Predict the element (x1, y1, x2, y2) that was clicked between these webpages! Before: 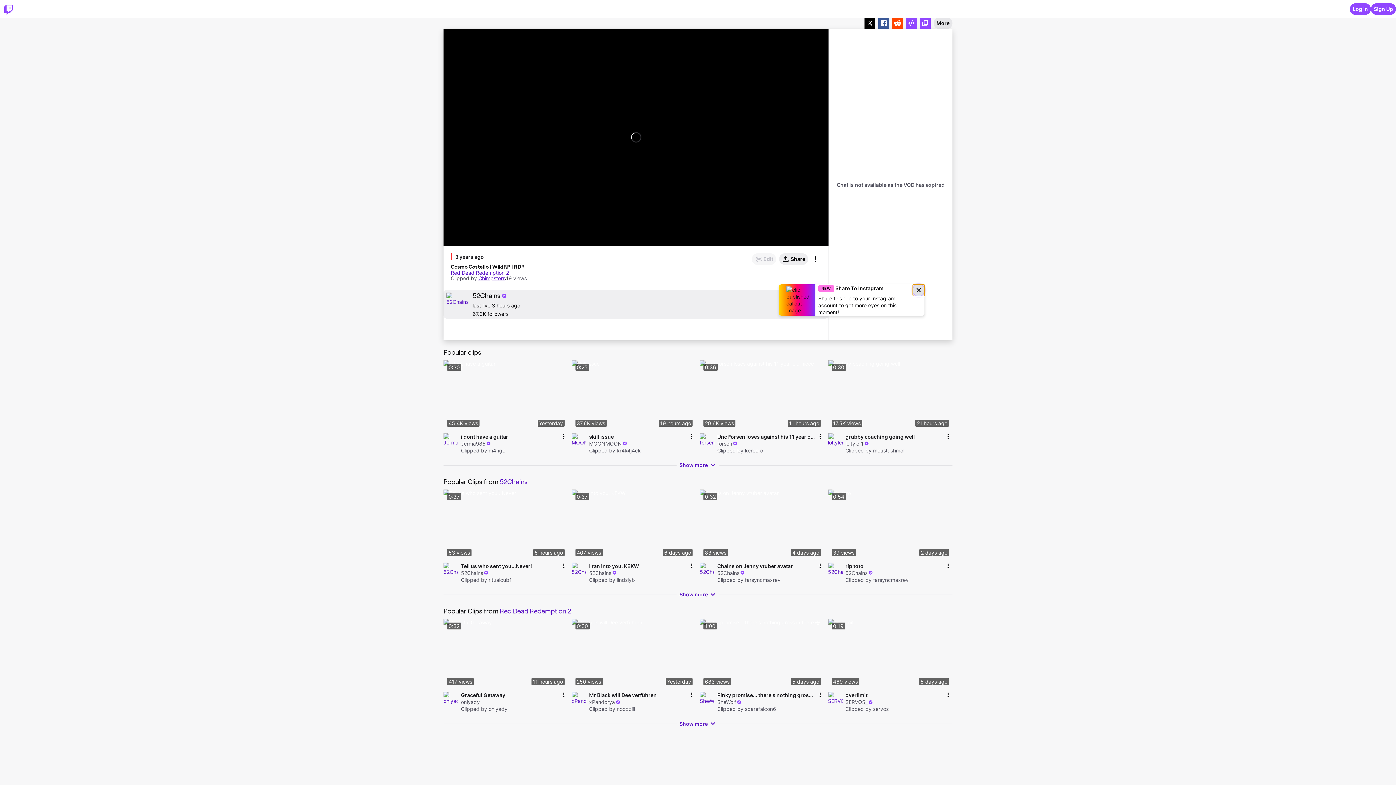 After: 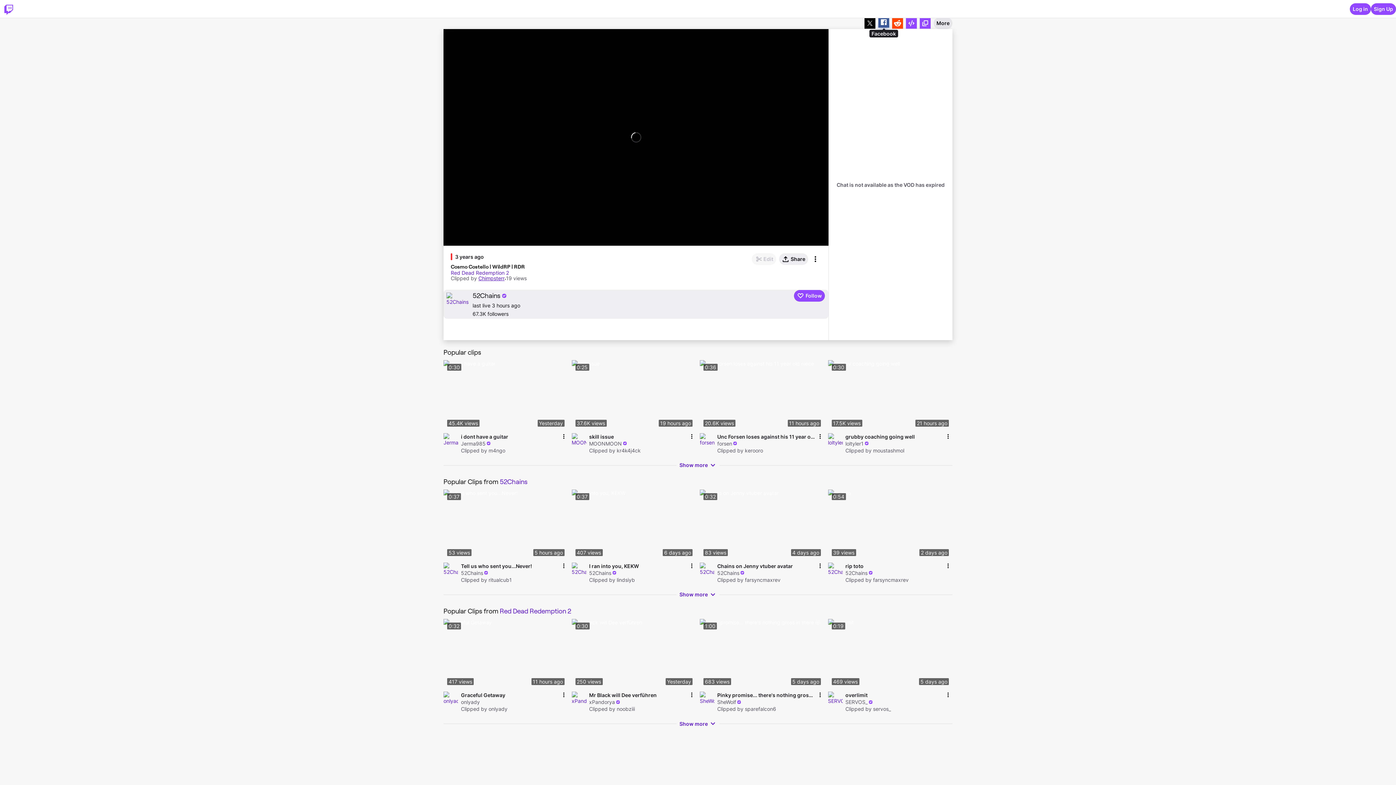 Action: label: Button to share clip to Facebook bbox: (878, 17, 889, 28)